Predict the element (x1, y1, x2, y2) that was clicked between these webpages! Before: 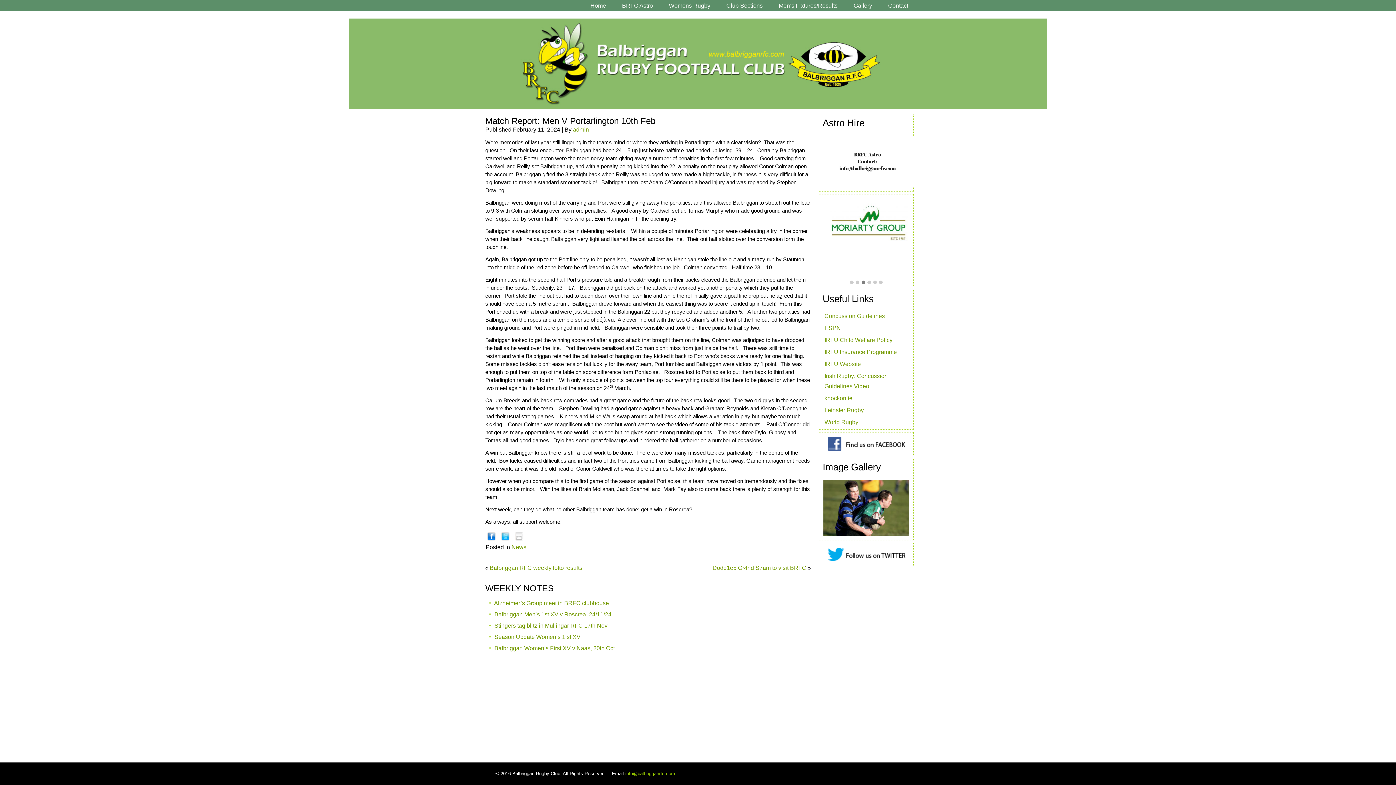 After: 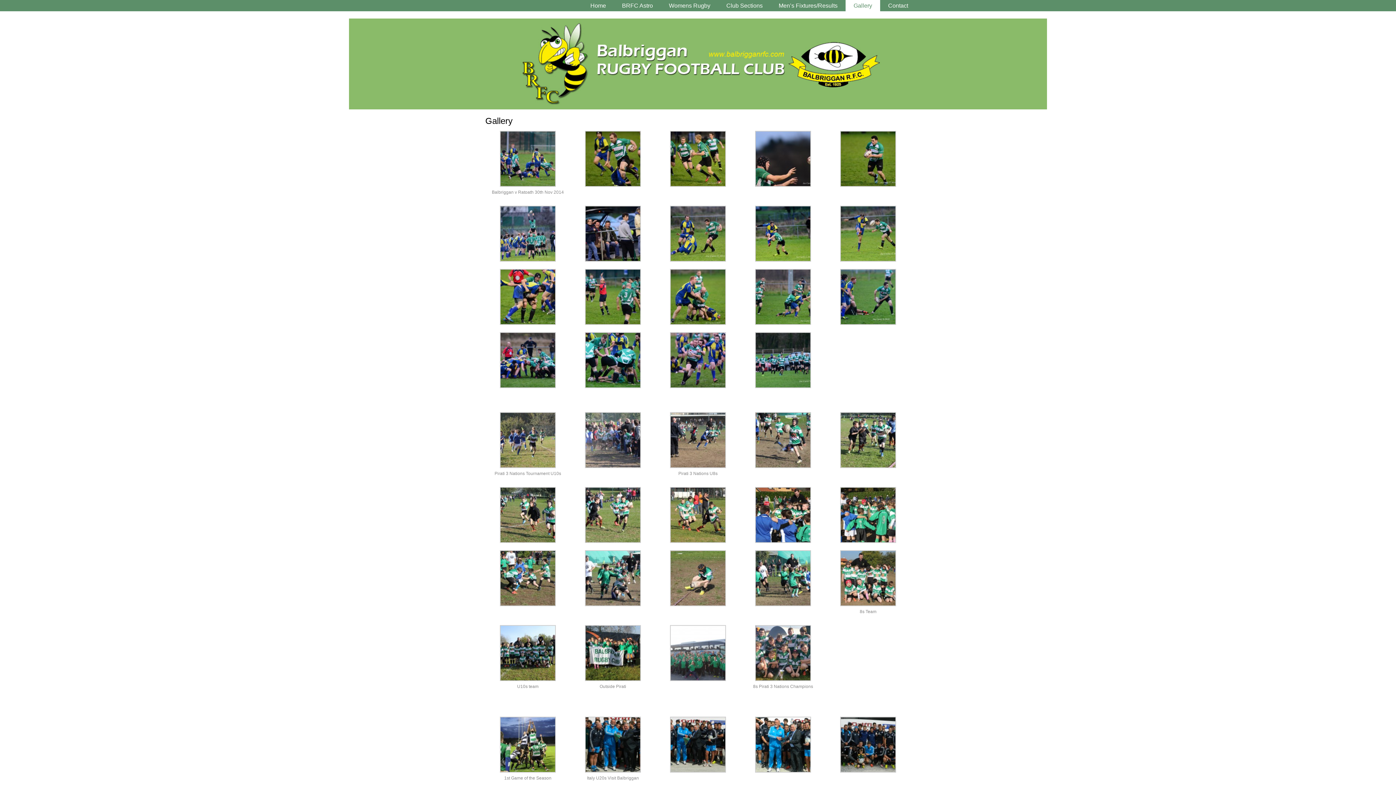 Action: bbox: (845, 0, 880, 11) label: Gallery